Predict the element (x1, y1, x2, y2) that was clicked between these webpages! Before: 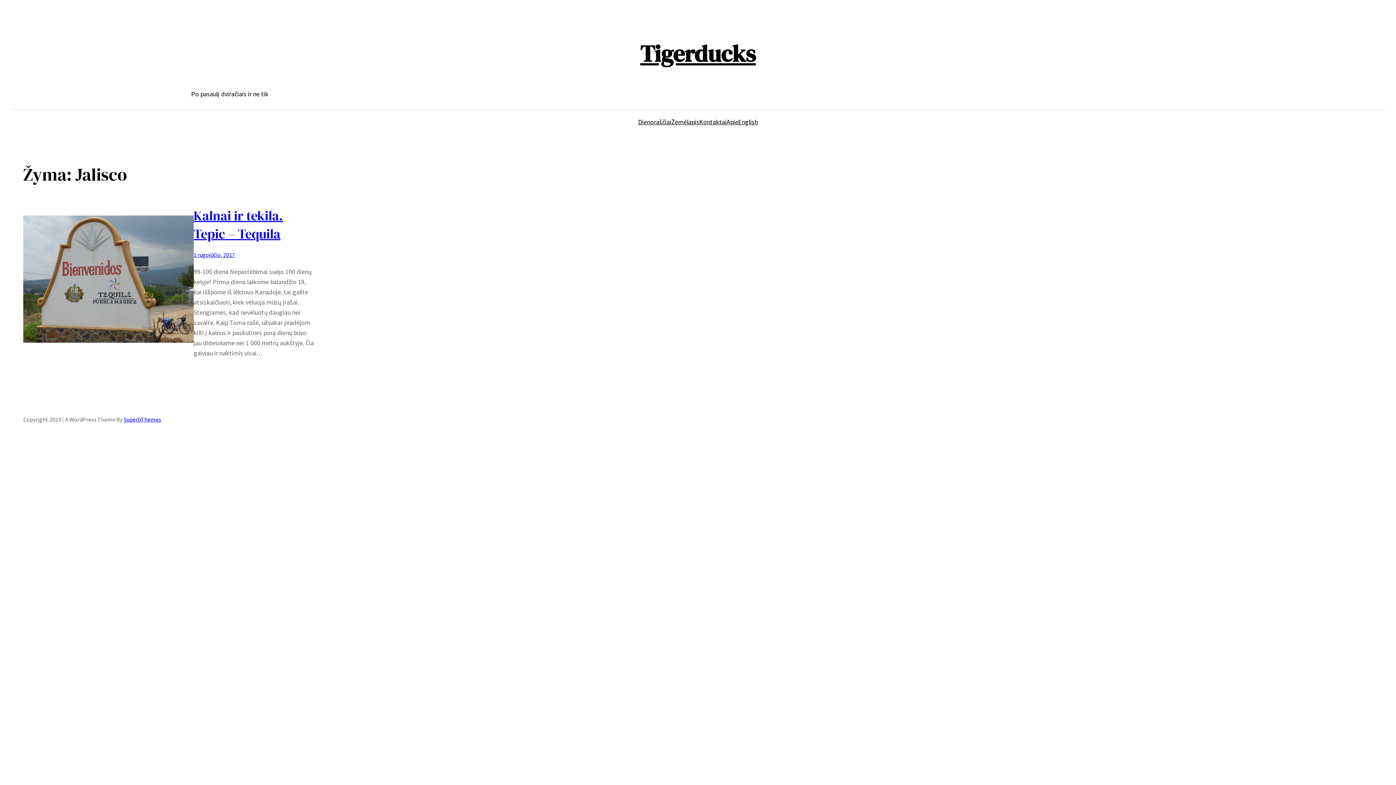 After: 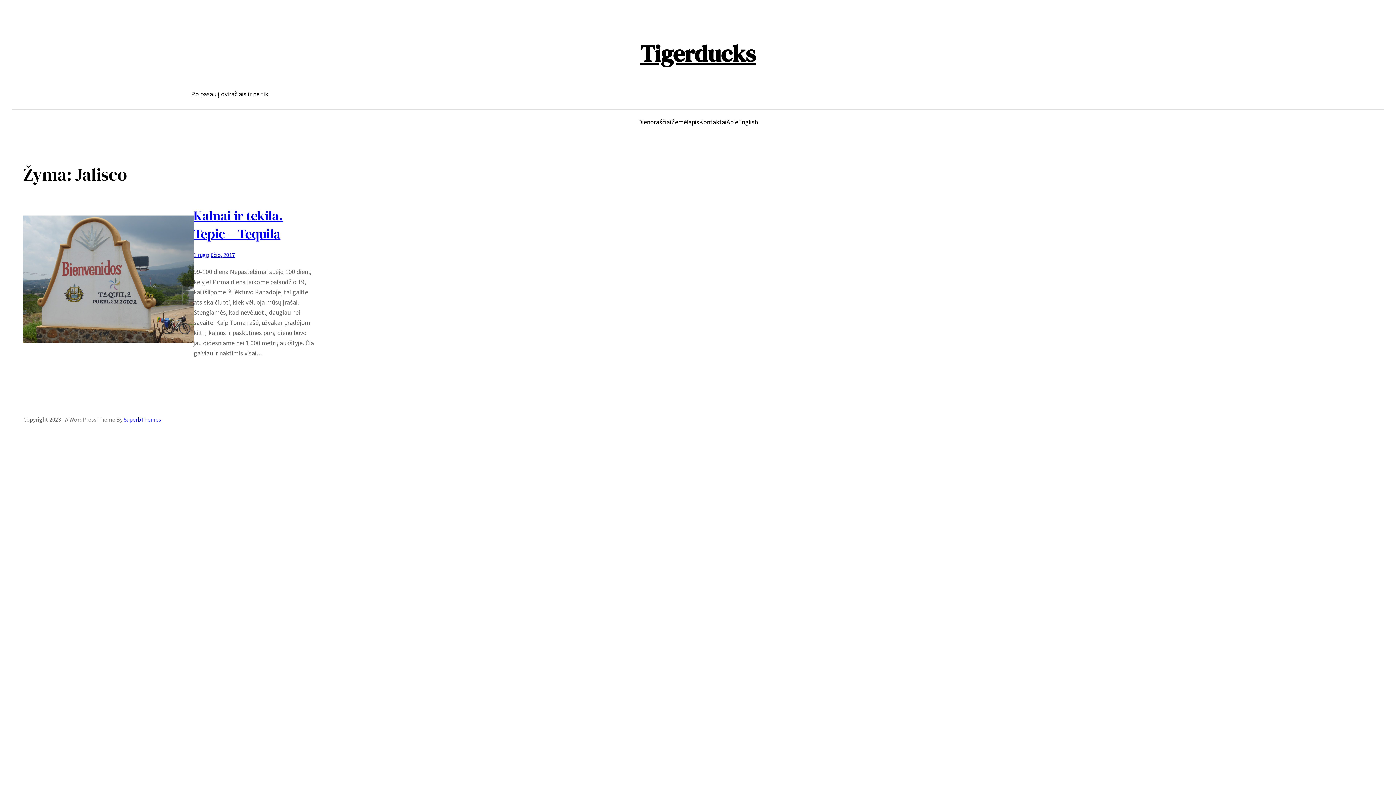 Action: label: SuperbThemes bbox: (123, 416, 161, 423)